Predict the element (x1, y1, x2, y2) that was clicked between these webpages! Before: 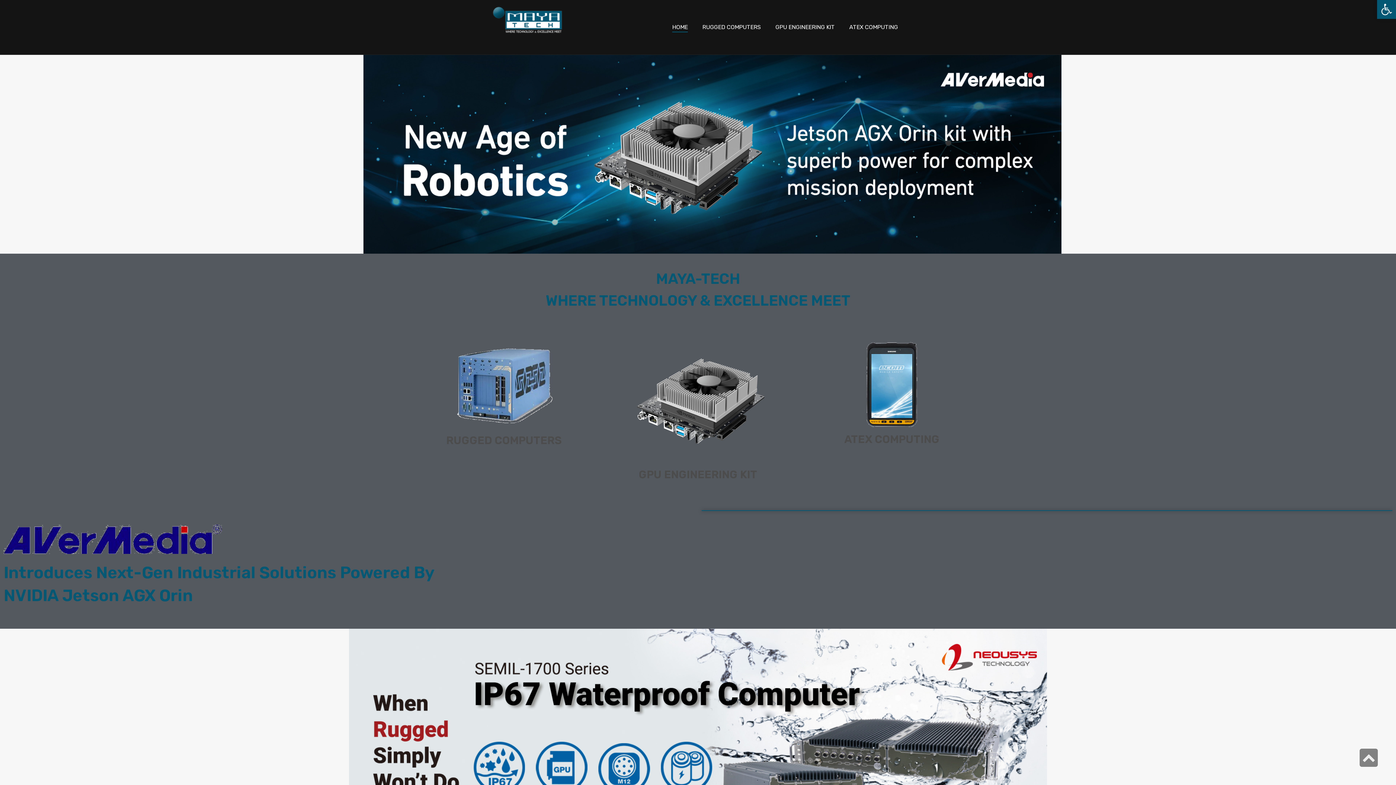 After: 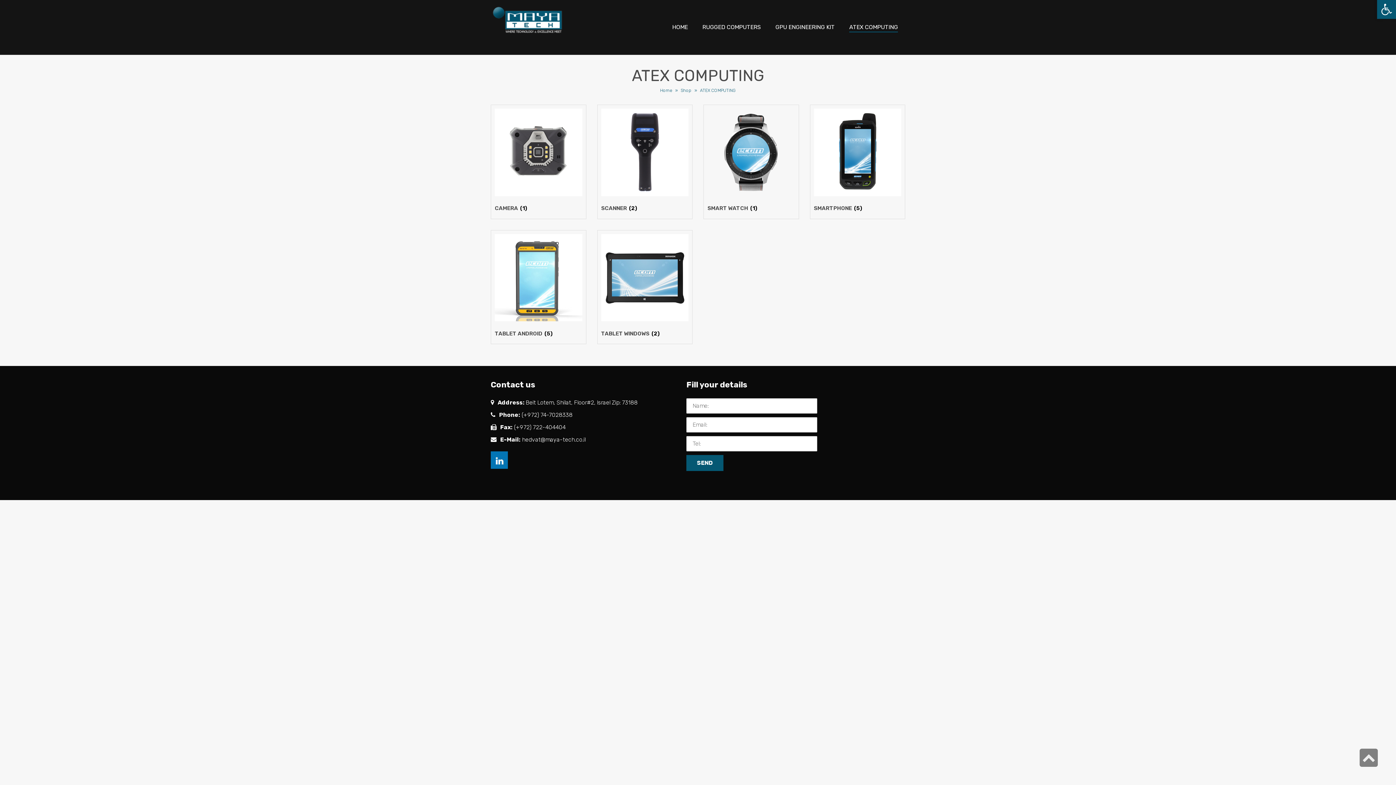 Action: label: ATEX COMPUTING bbox: (844, 433, 939, 446)